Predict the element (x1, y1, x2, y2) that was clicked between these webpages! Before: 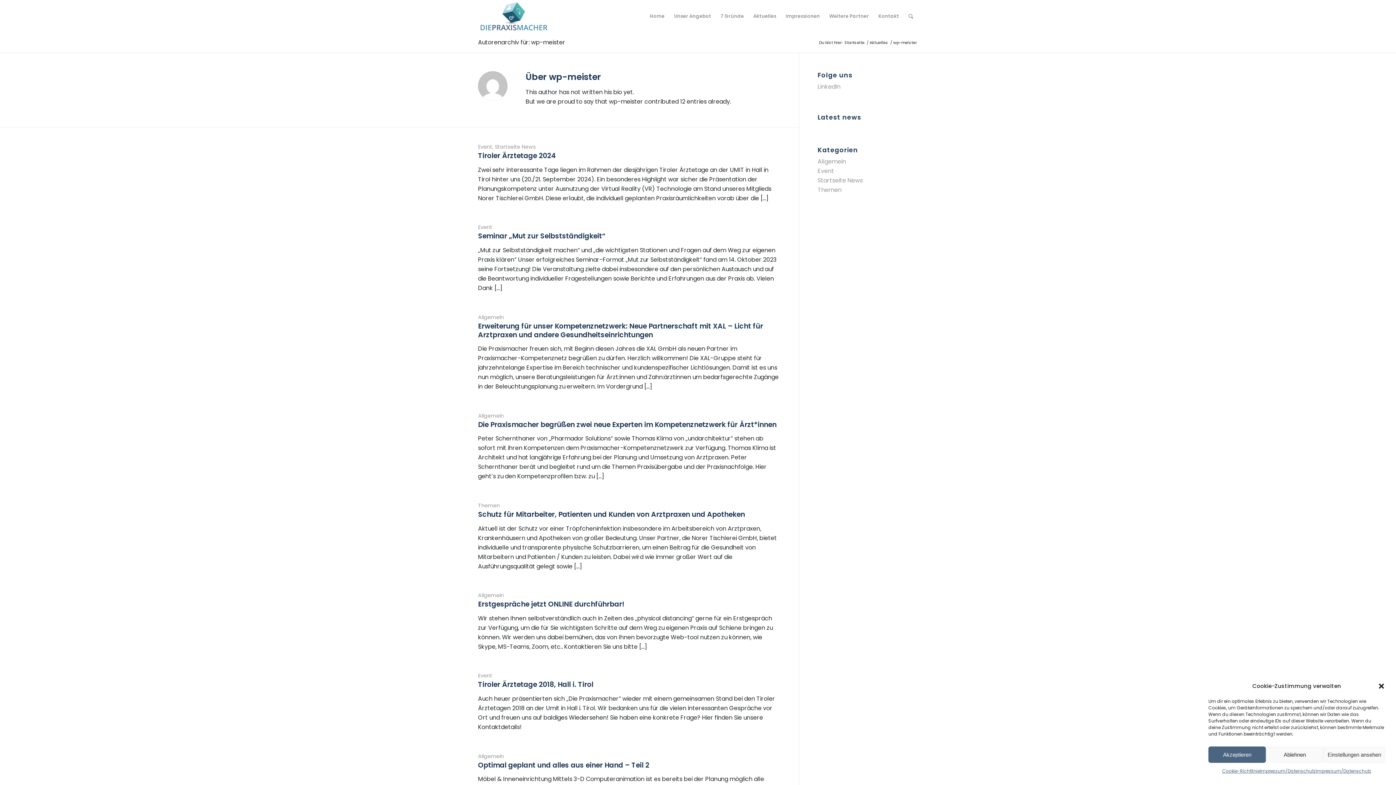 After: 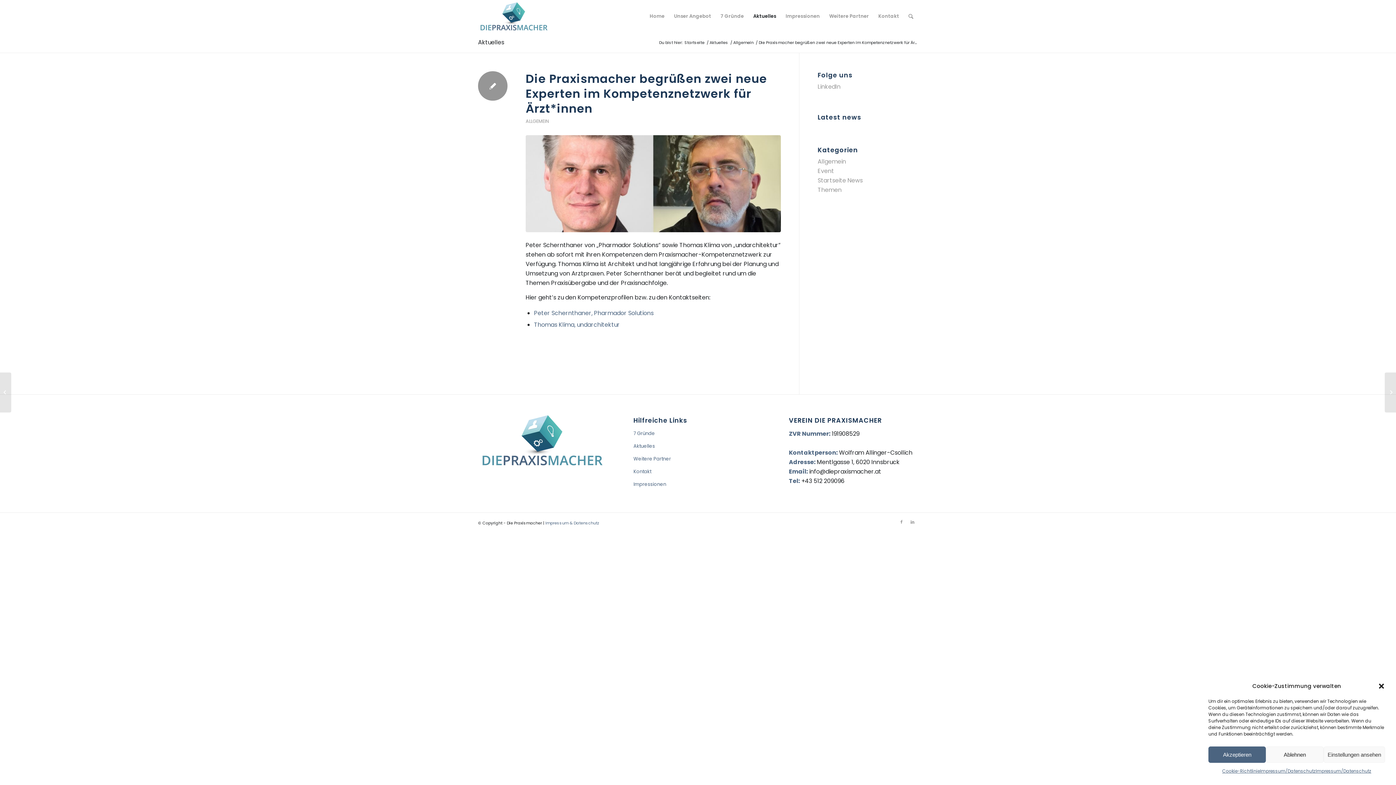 Action: label: Die Praxismacher begrüßen zwei neue Experten im Kompetenznetzwerk für Ärzt*innen bbox: (478, 419, 776, 429)